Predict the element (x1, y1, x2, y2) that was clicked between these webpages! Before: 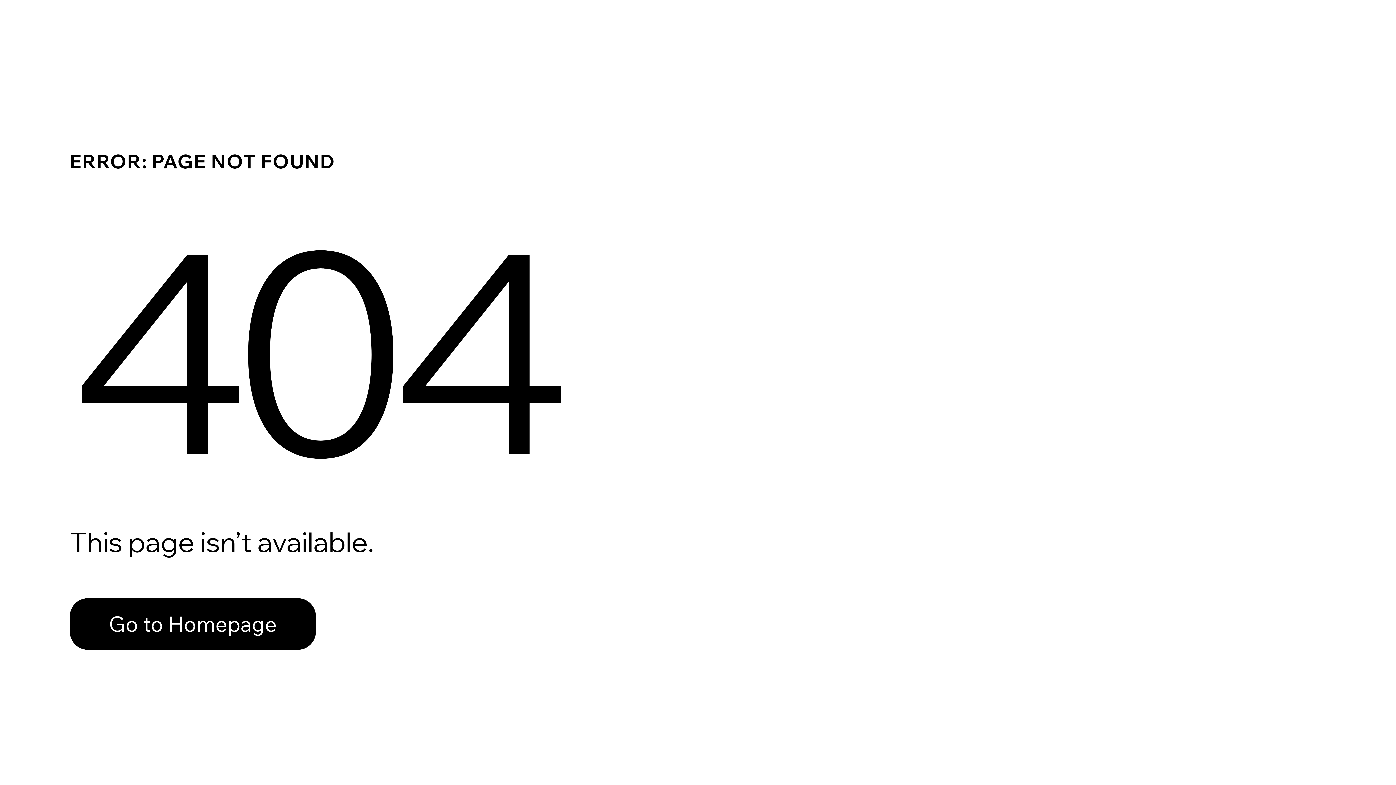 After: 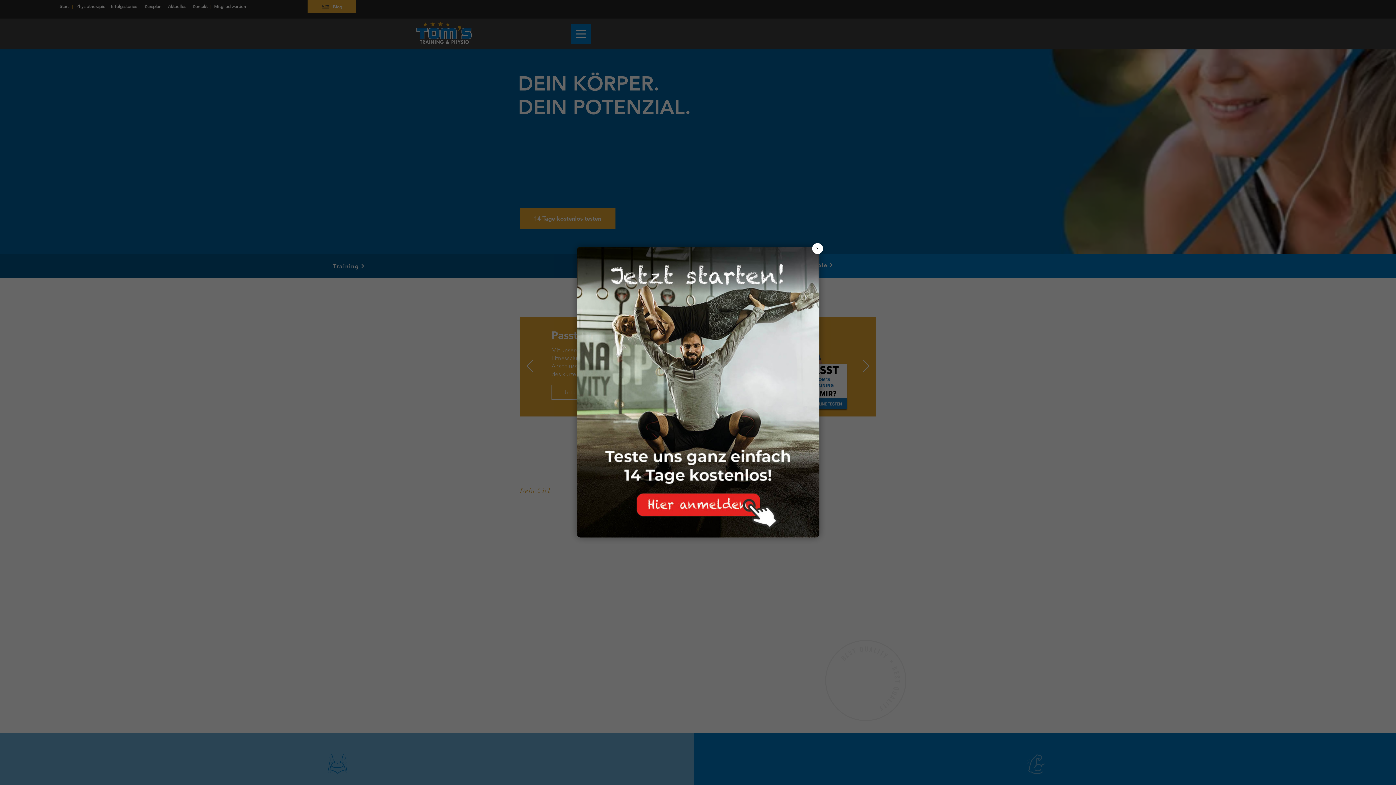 Action: bbox: (69, 598, 316, 650) label: Go to Homepage